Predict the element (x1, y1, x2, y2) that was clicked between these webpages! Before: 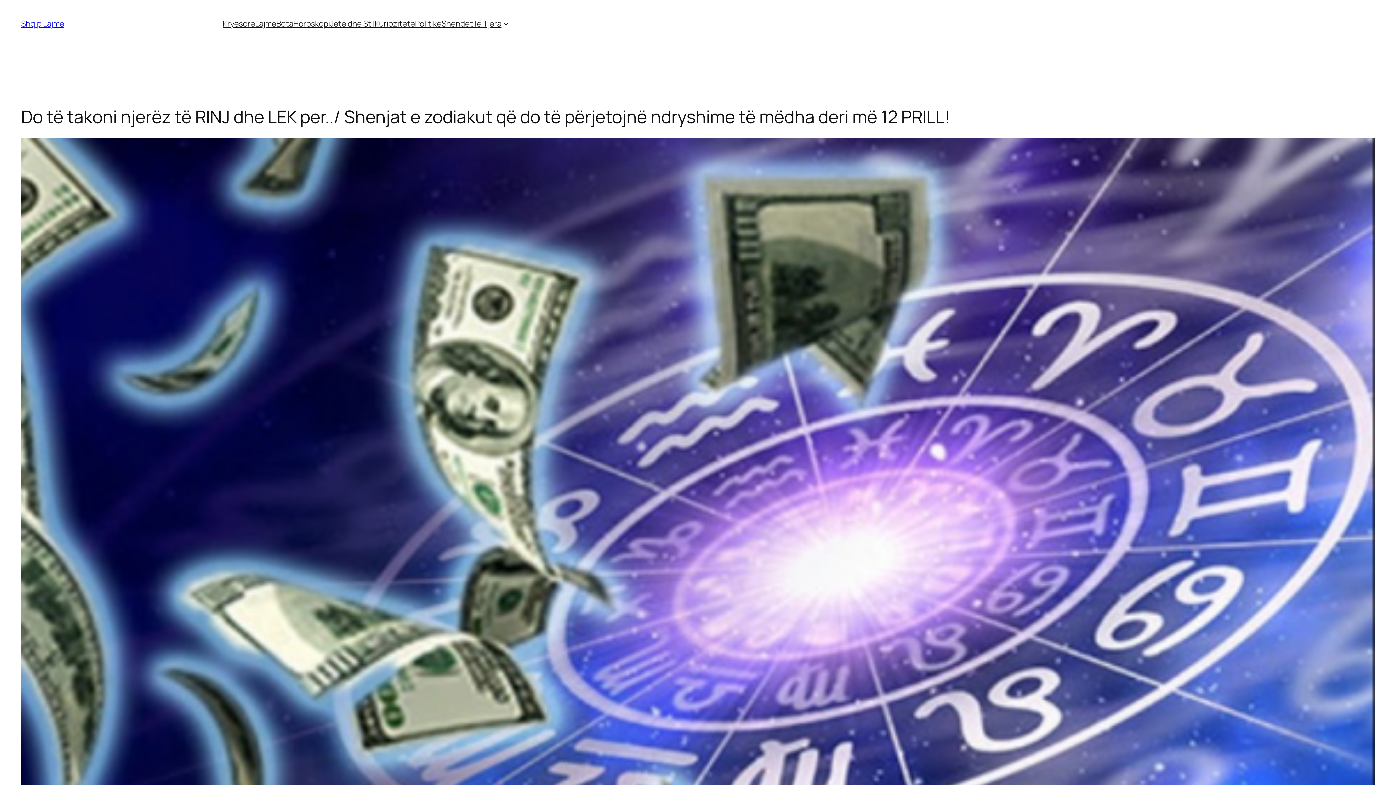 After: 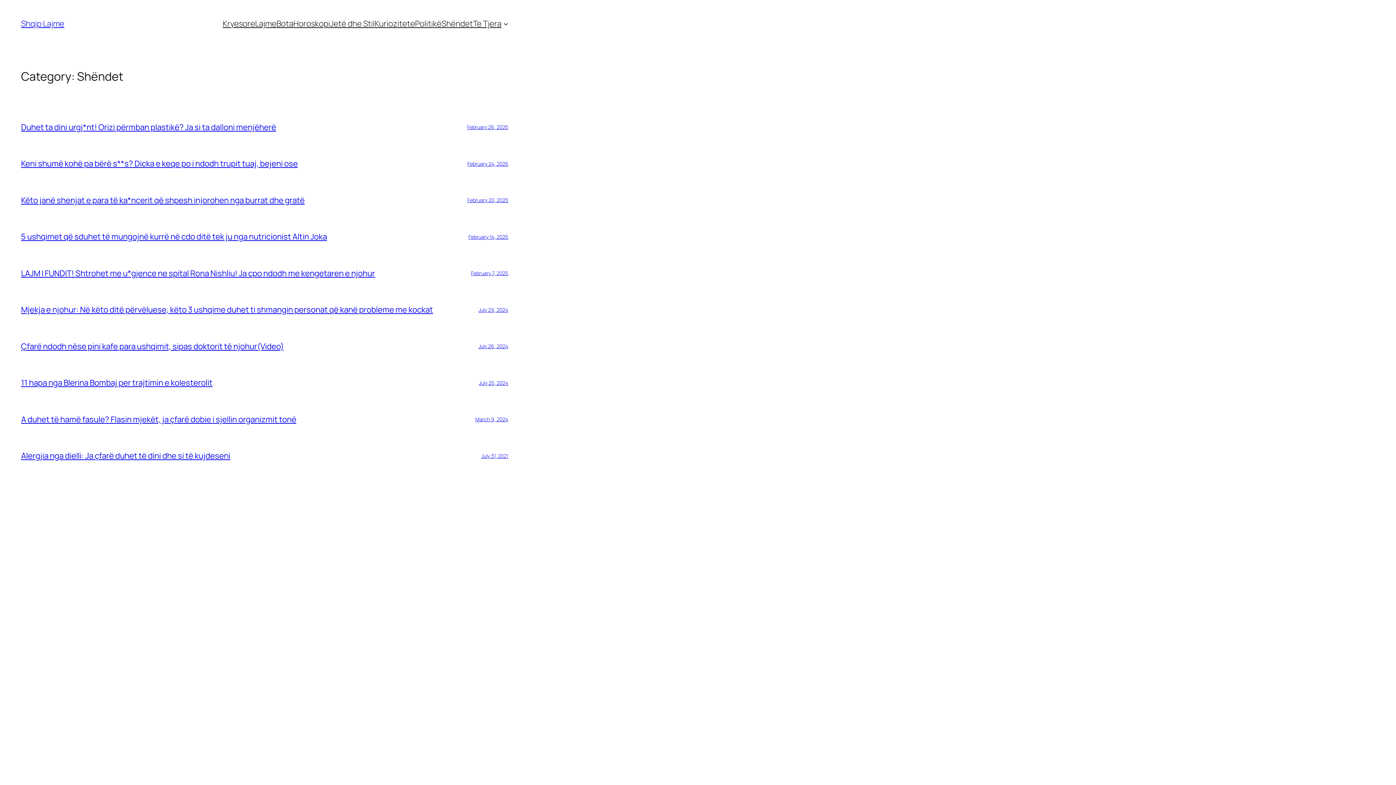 Action: label: Shëndet bbox: (441, 18, 473, 29)